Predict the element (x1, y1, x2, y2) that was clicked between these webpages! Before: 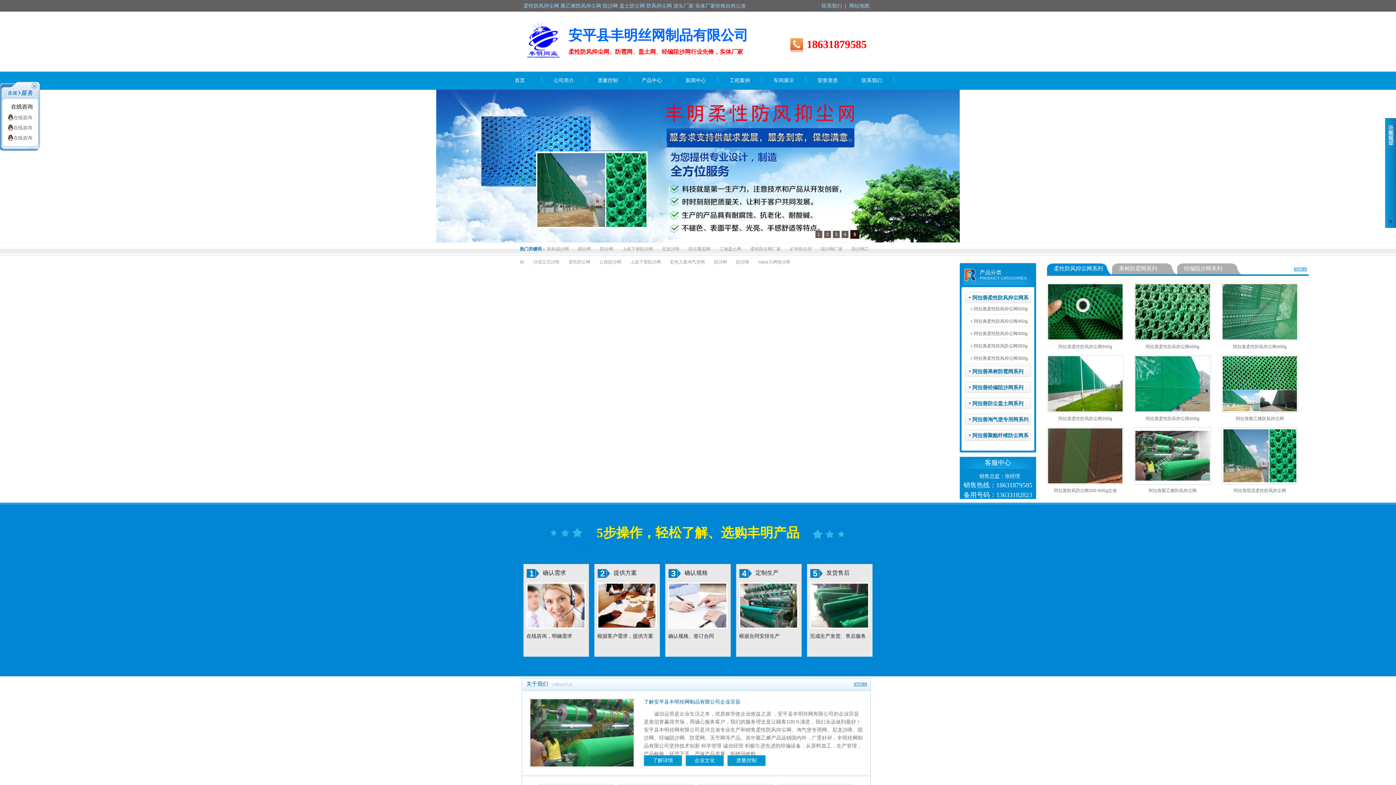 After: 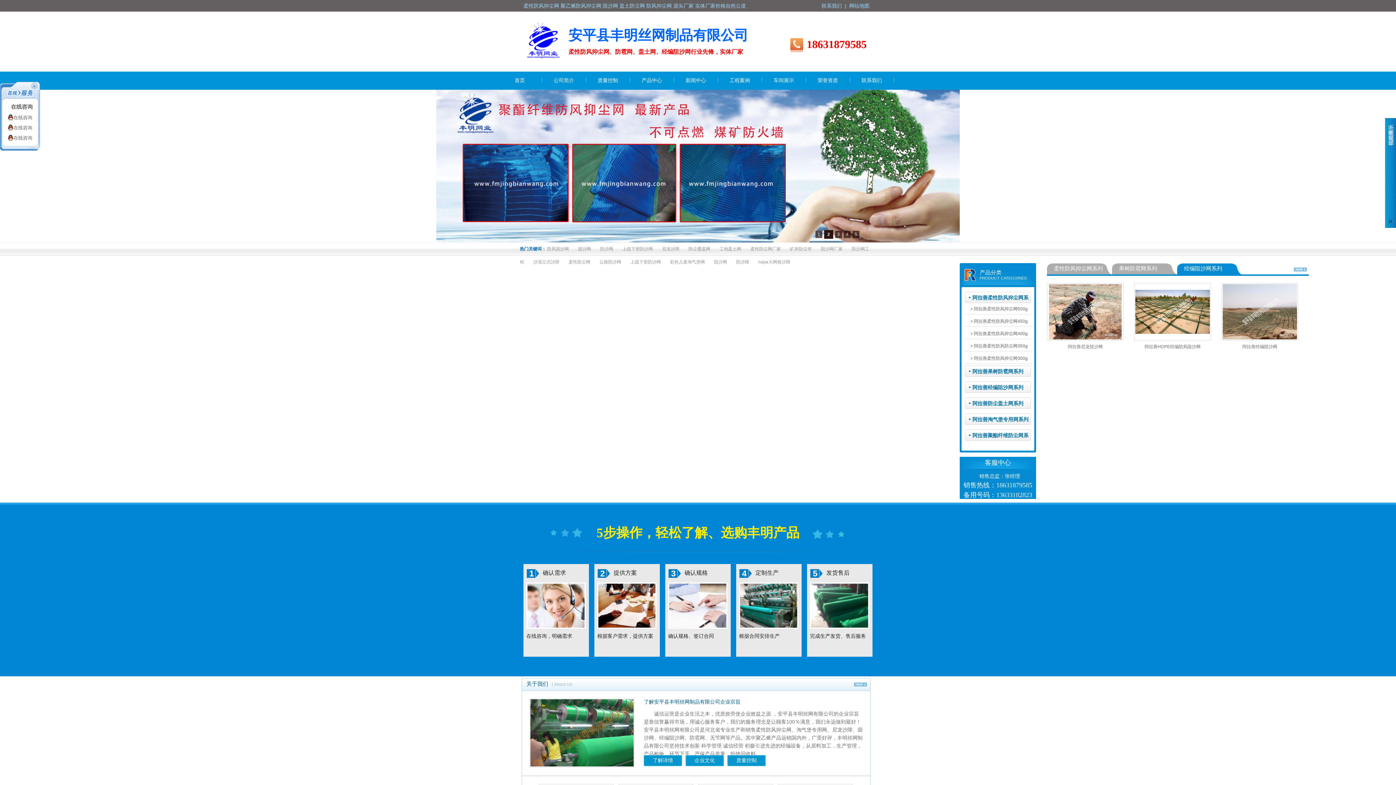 Action: bbox: (1177, 263, 1242, 274) label: 经编阻沙网系列